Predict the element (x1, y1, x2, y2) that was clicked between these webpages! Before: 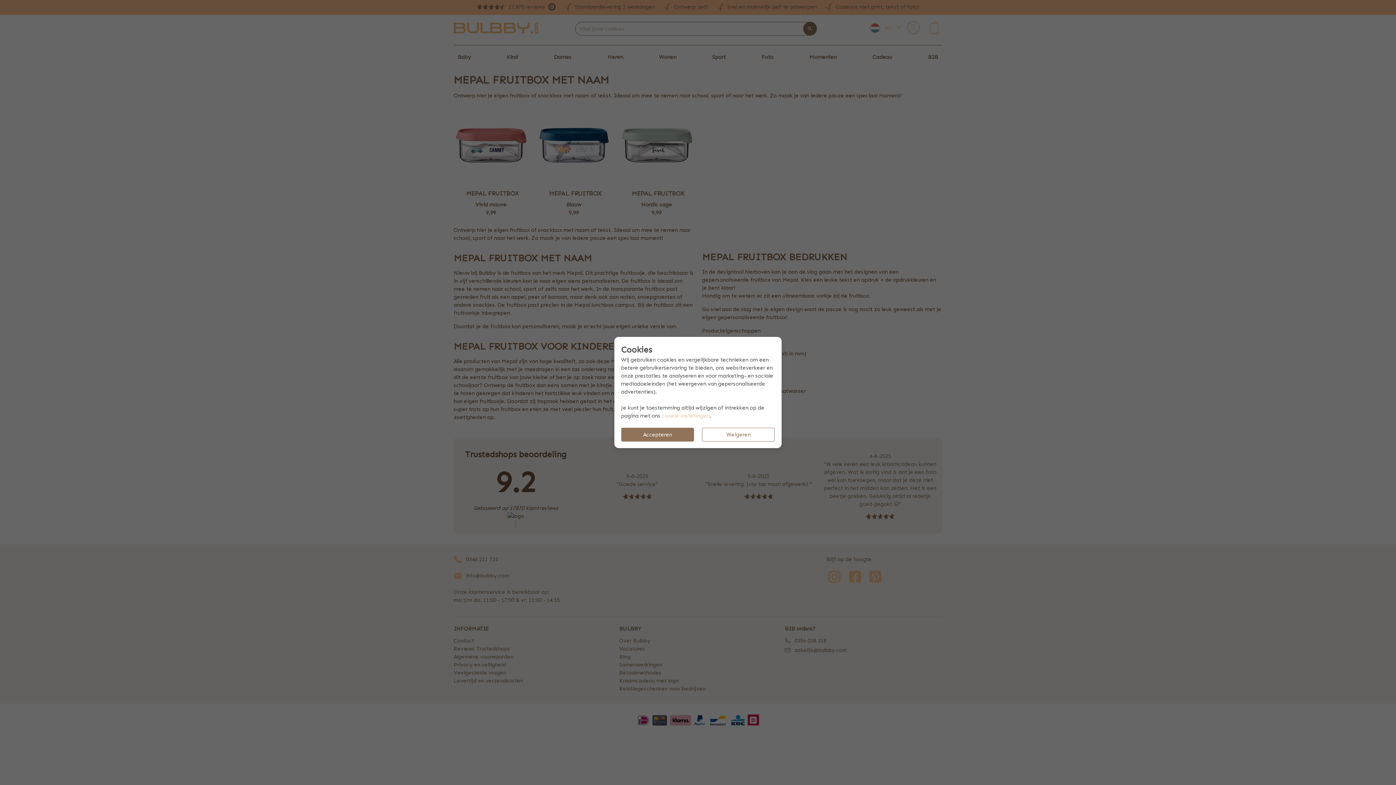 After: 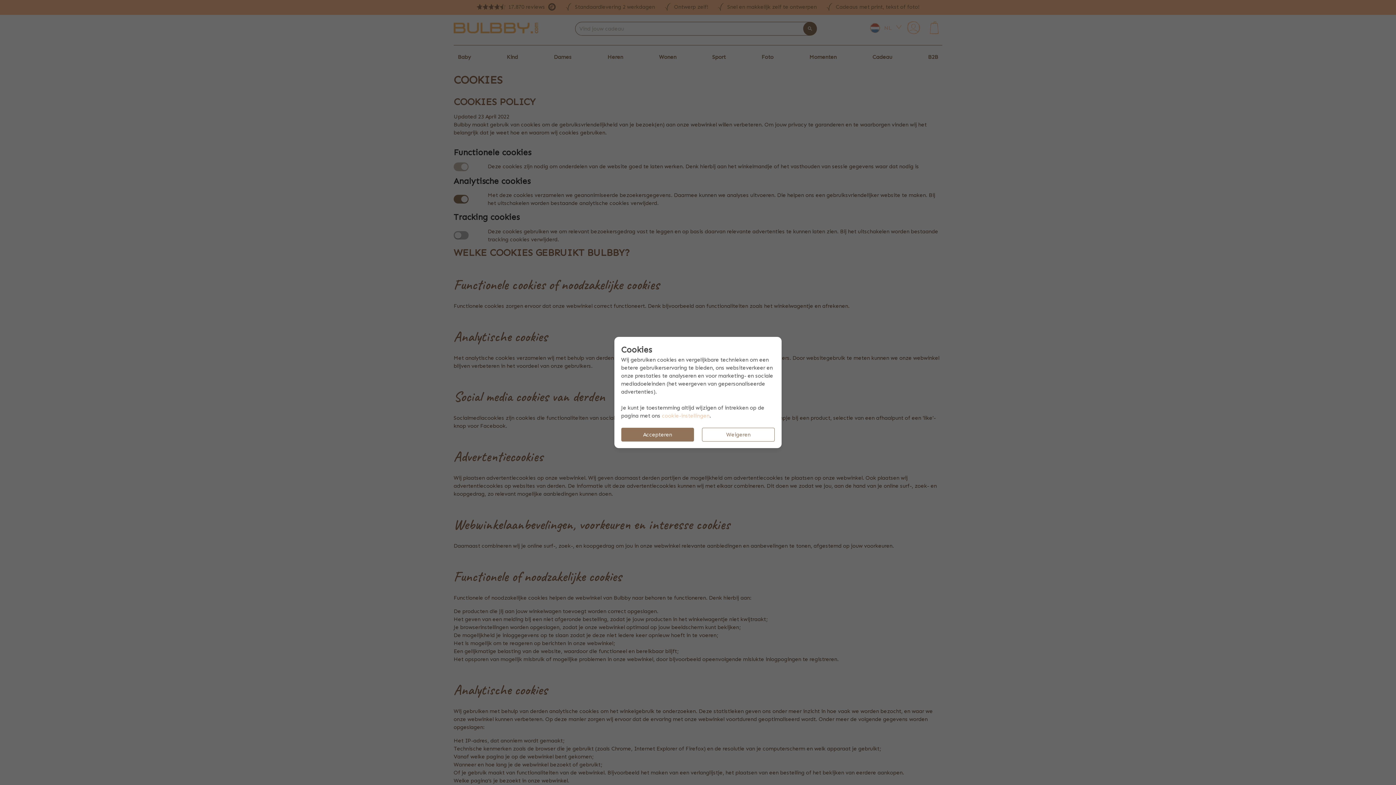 Action: bbox: (662, 412, 709, 419) label: cookie-instellingen